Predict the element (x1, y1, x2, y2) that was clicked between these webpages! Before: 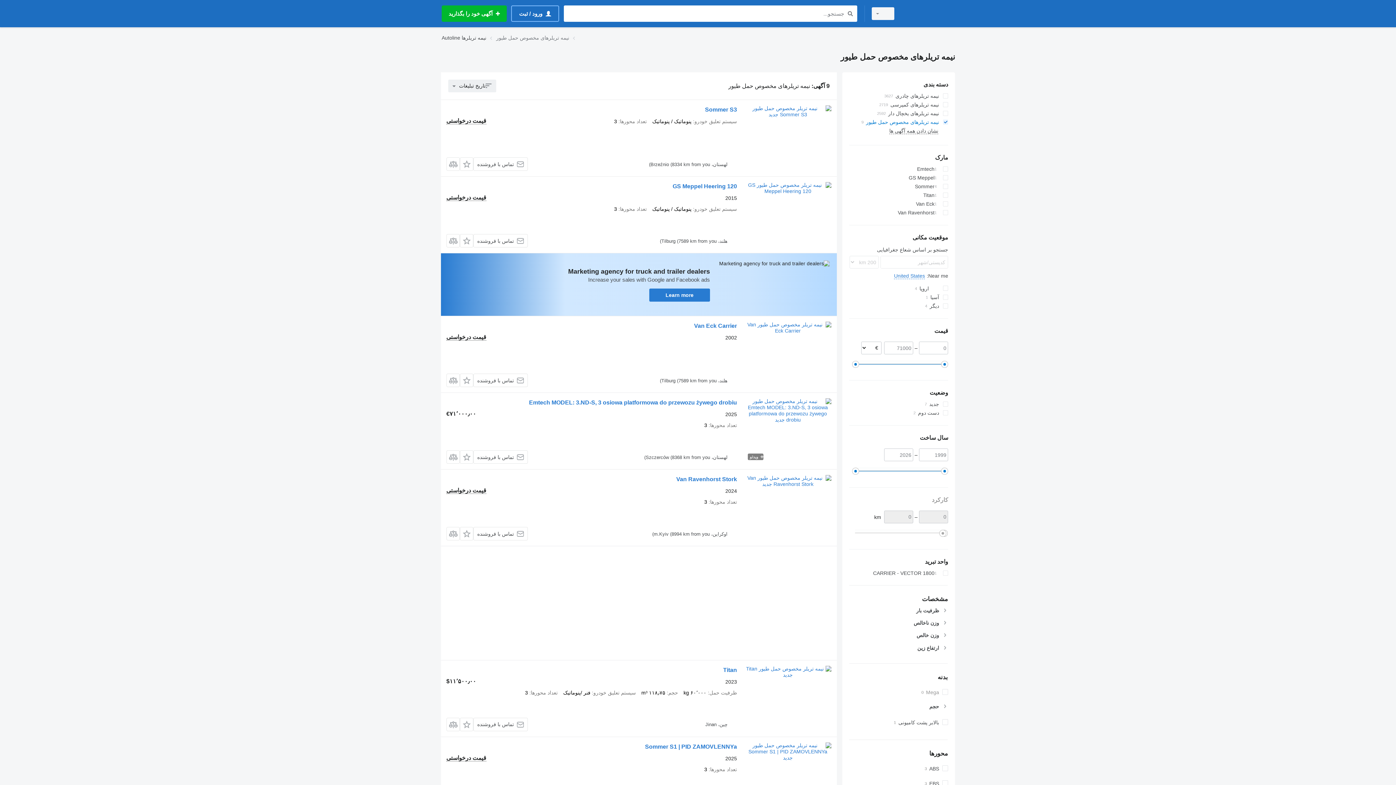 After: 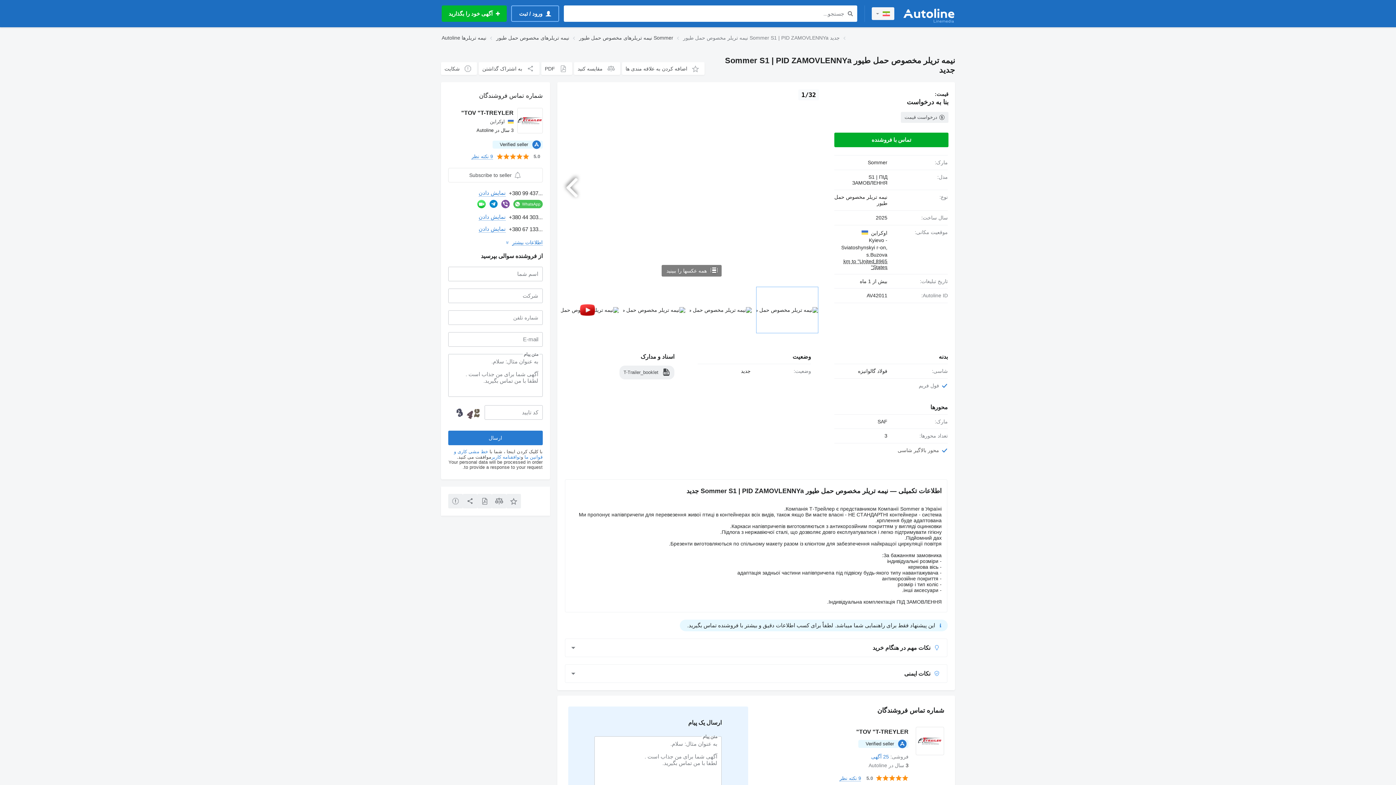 Action: bbox: (744, 742, 831, 808)